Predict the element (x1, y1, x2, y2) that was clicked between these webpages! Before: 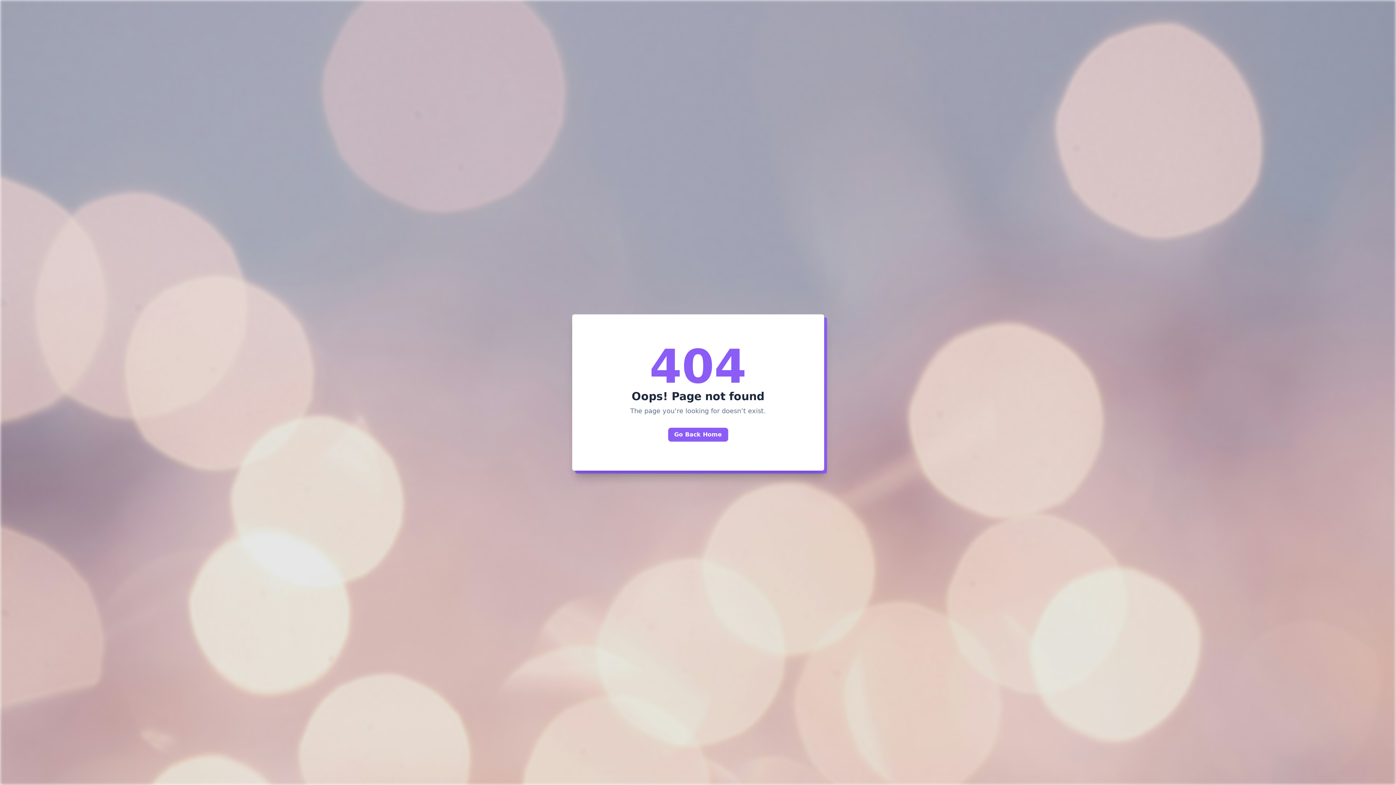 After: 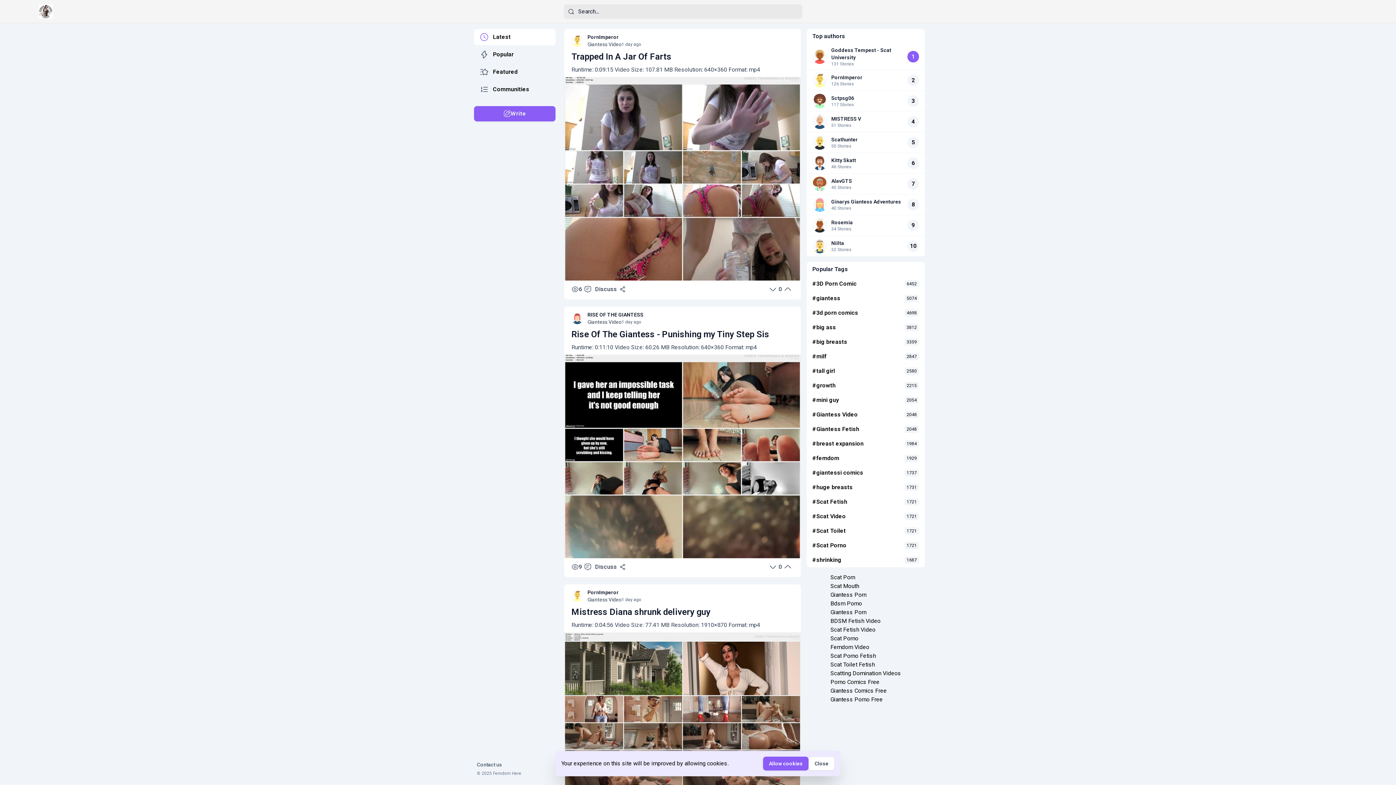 Action: bbox: (668, 428, 728, 441) label: Go Back Home